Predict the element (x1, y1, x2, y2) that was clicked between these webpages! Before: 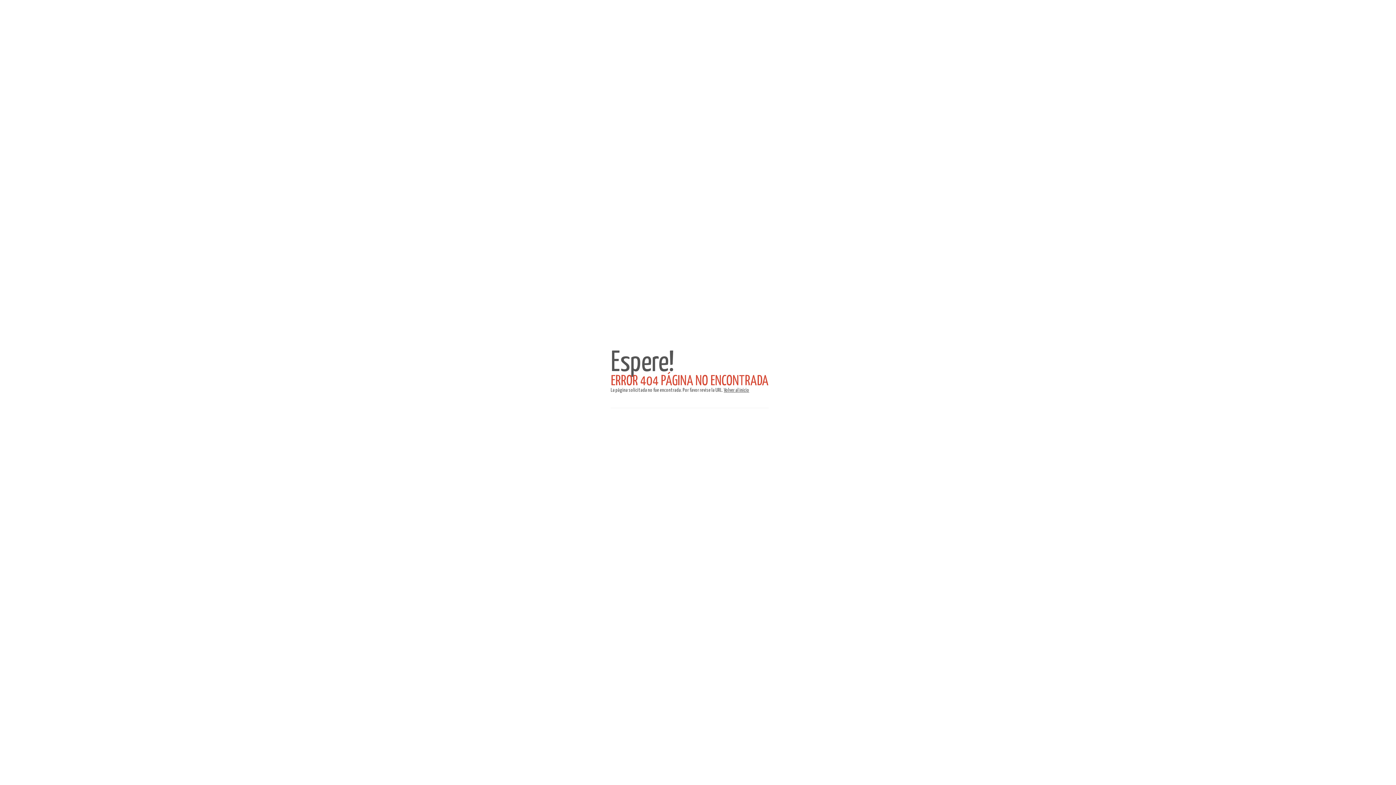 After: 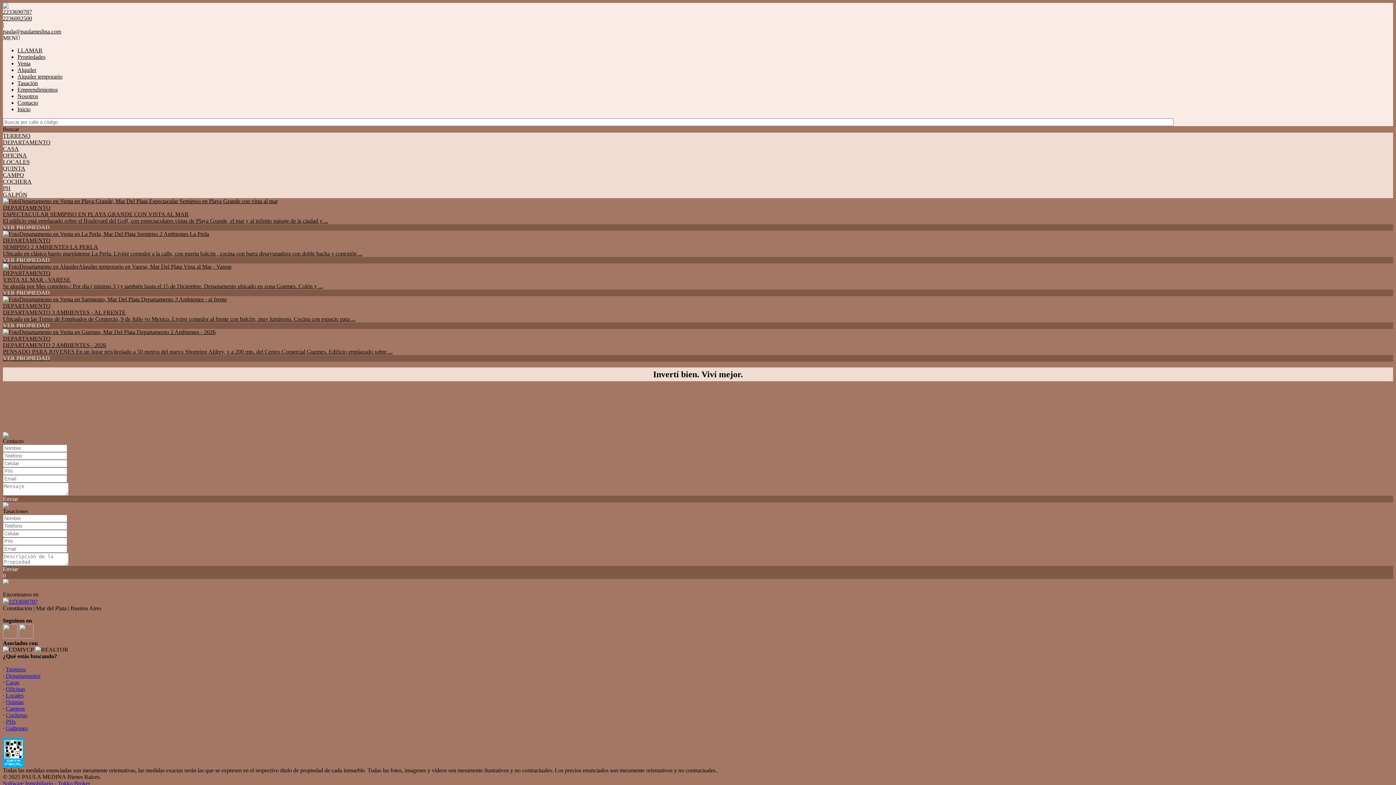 Action: label: Volver al inicio bbox: (724, 388, 749, 393)